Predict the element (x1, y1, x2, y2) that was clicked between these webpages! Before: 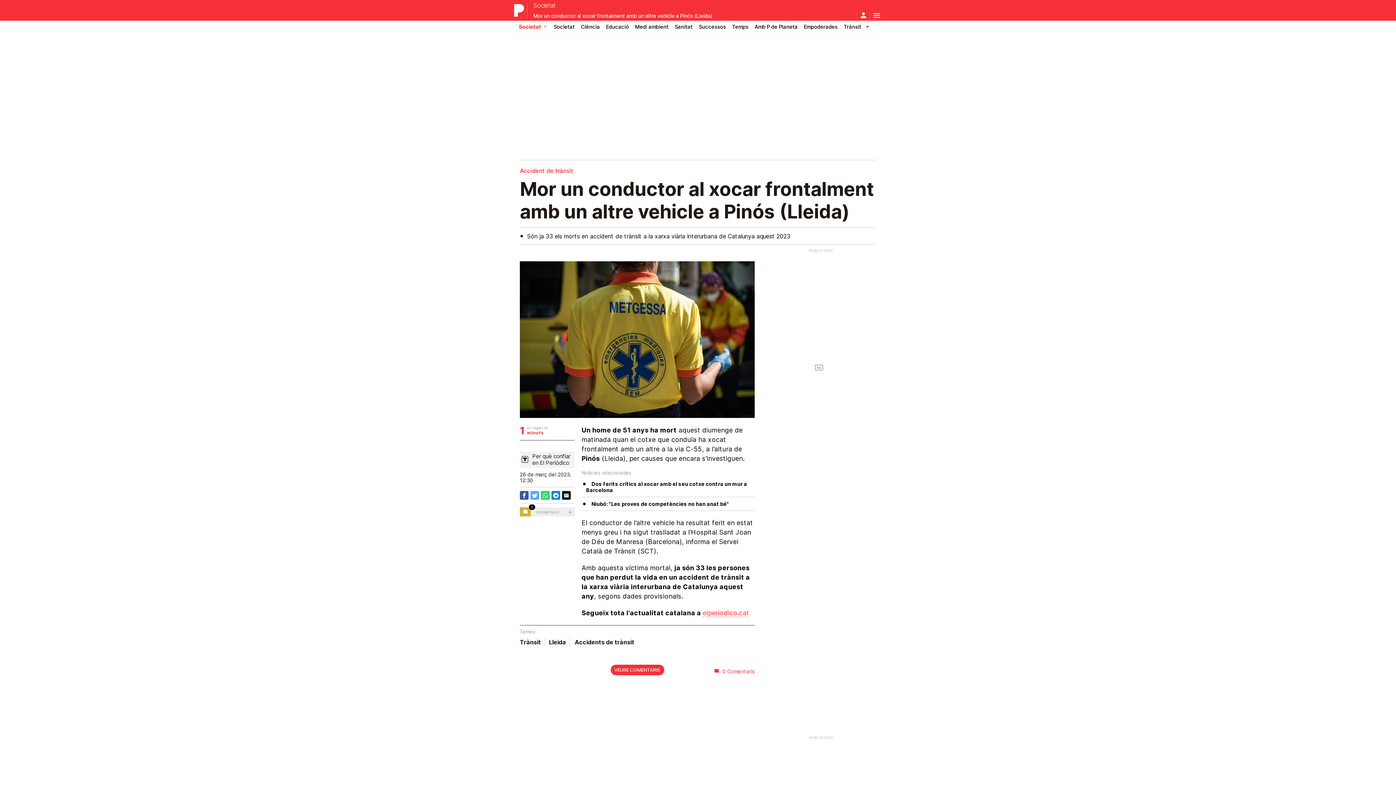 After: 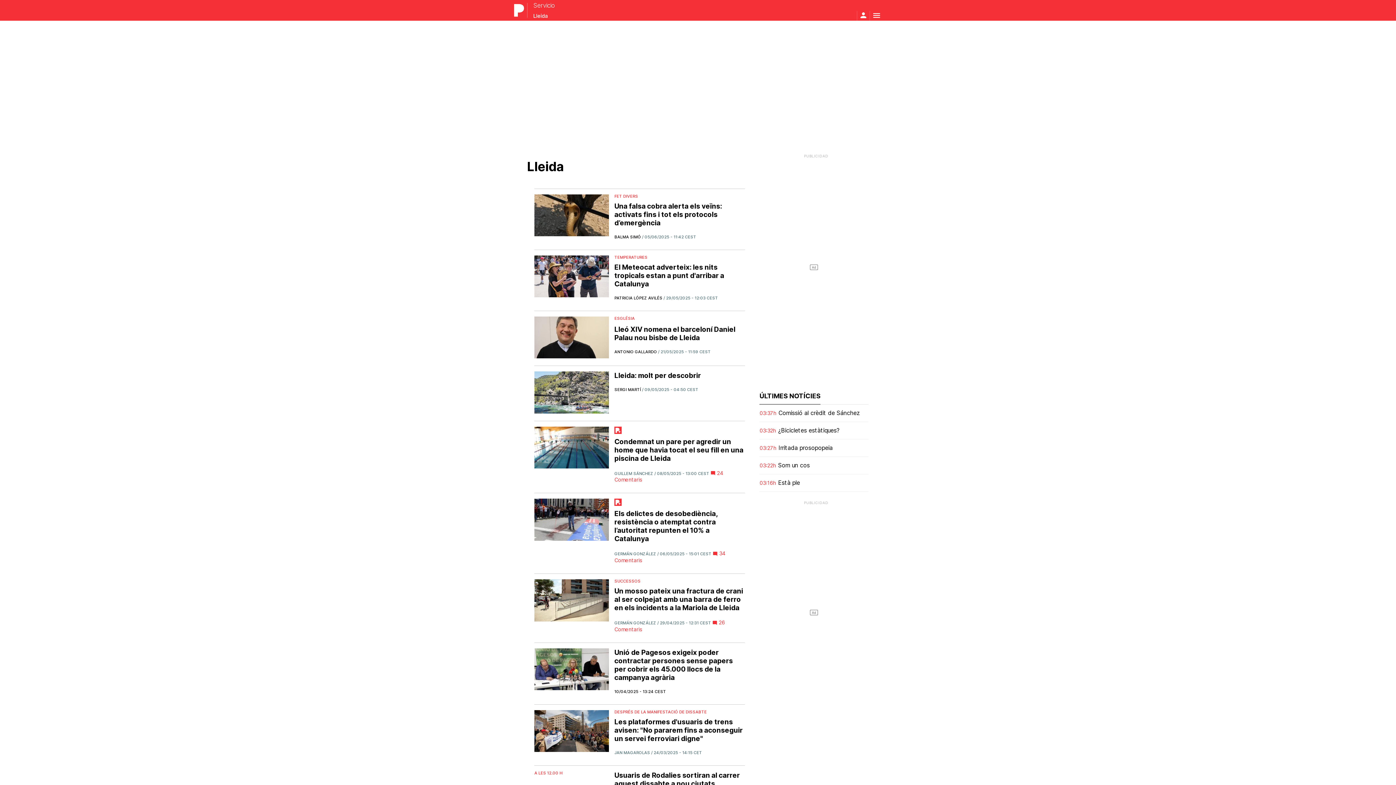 Action: bbox: (549, 637, 570, 647) label: Lleida